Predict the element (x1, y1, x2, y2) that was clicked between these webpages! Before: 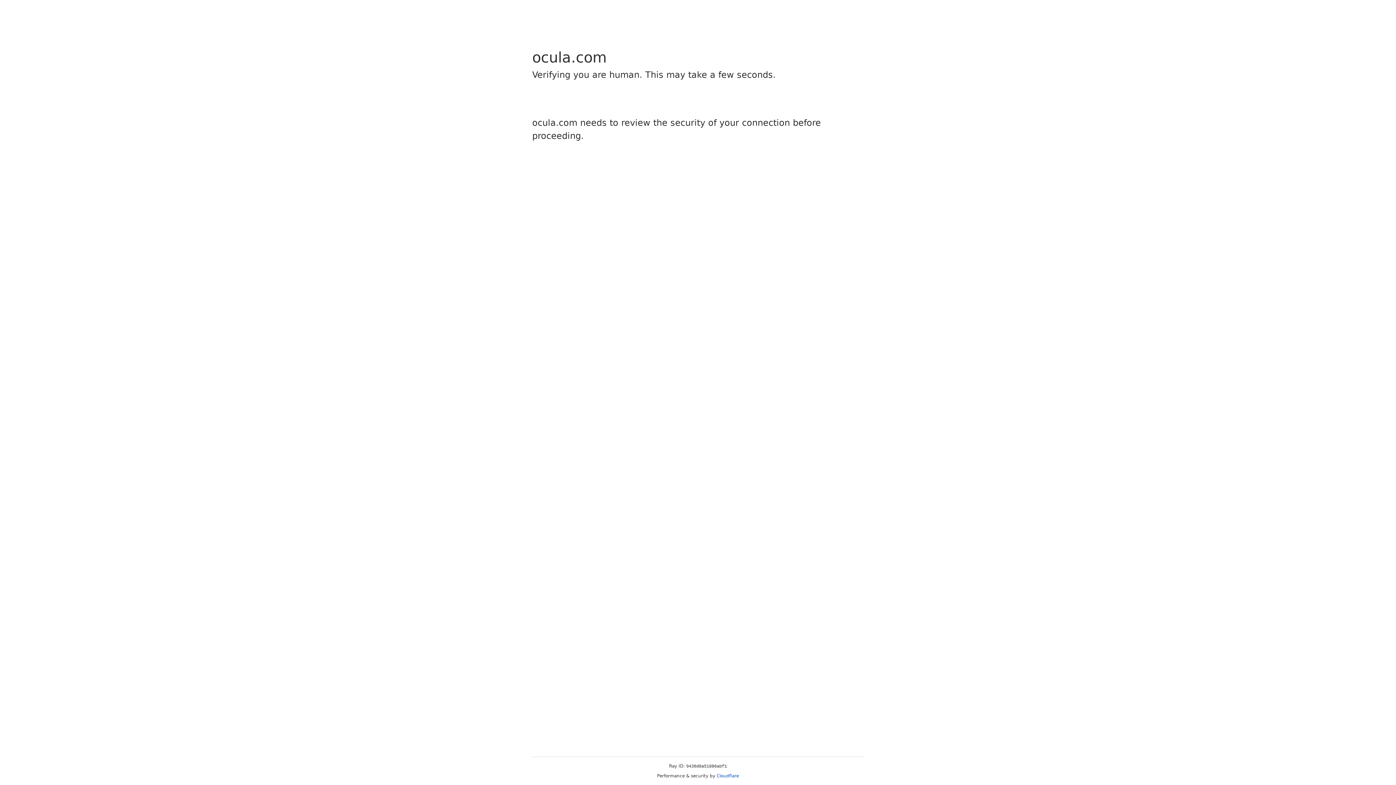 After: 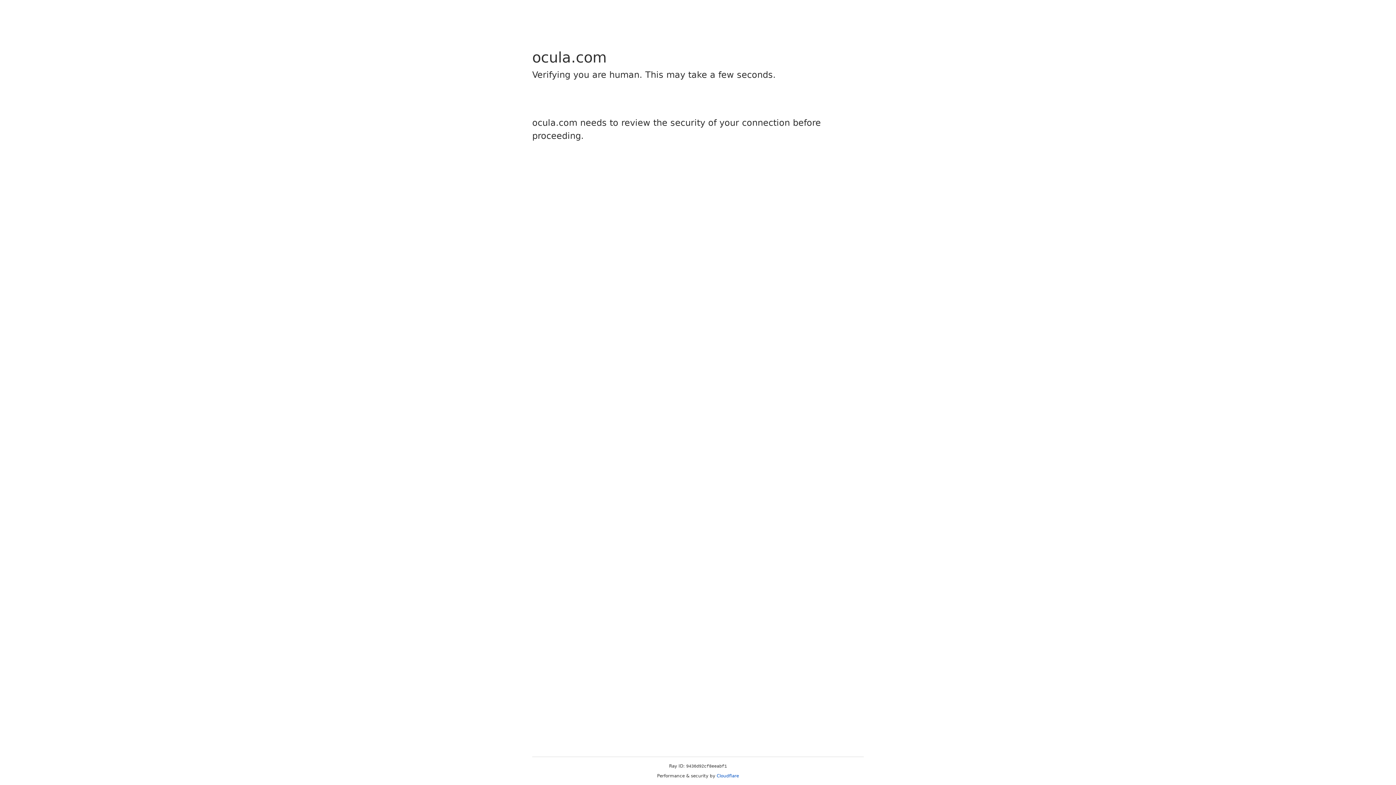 Action: bbox: (716, 773, 739, 778) label: Cloudflare